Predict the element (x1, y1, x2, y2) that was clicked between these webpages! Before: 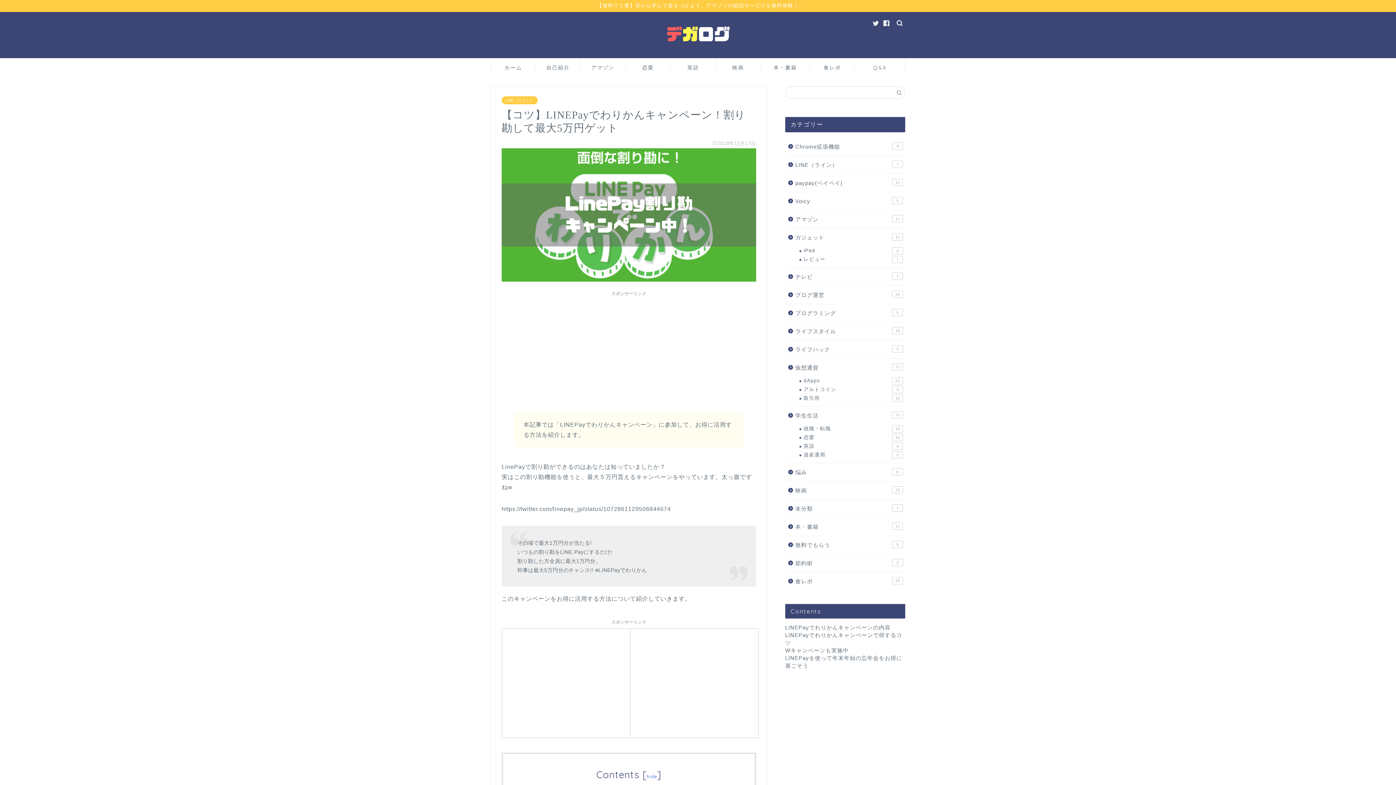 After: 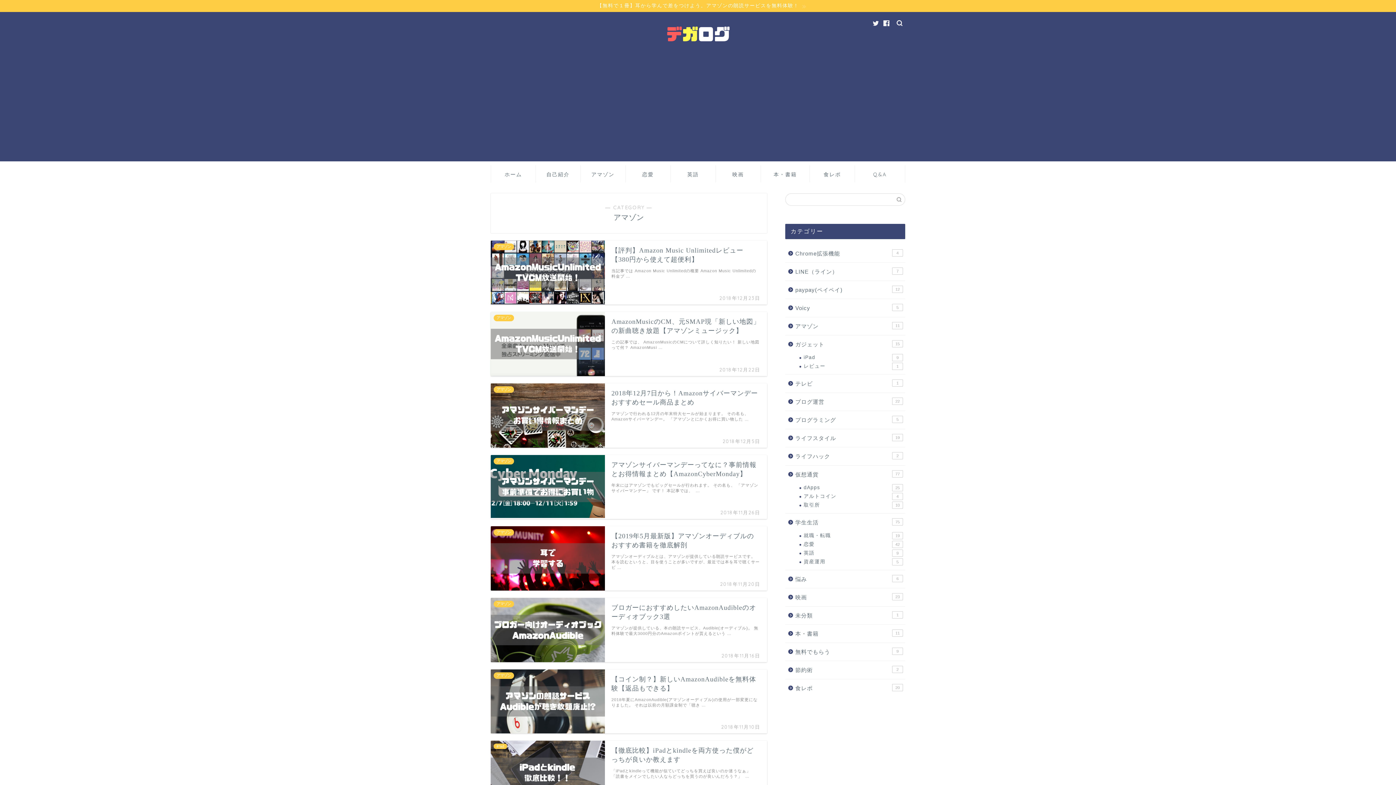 Action: bbox: (785, 210, 904, 228) label: アマゾン
11